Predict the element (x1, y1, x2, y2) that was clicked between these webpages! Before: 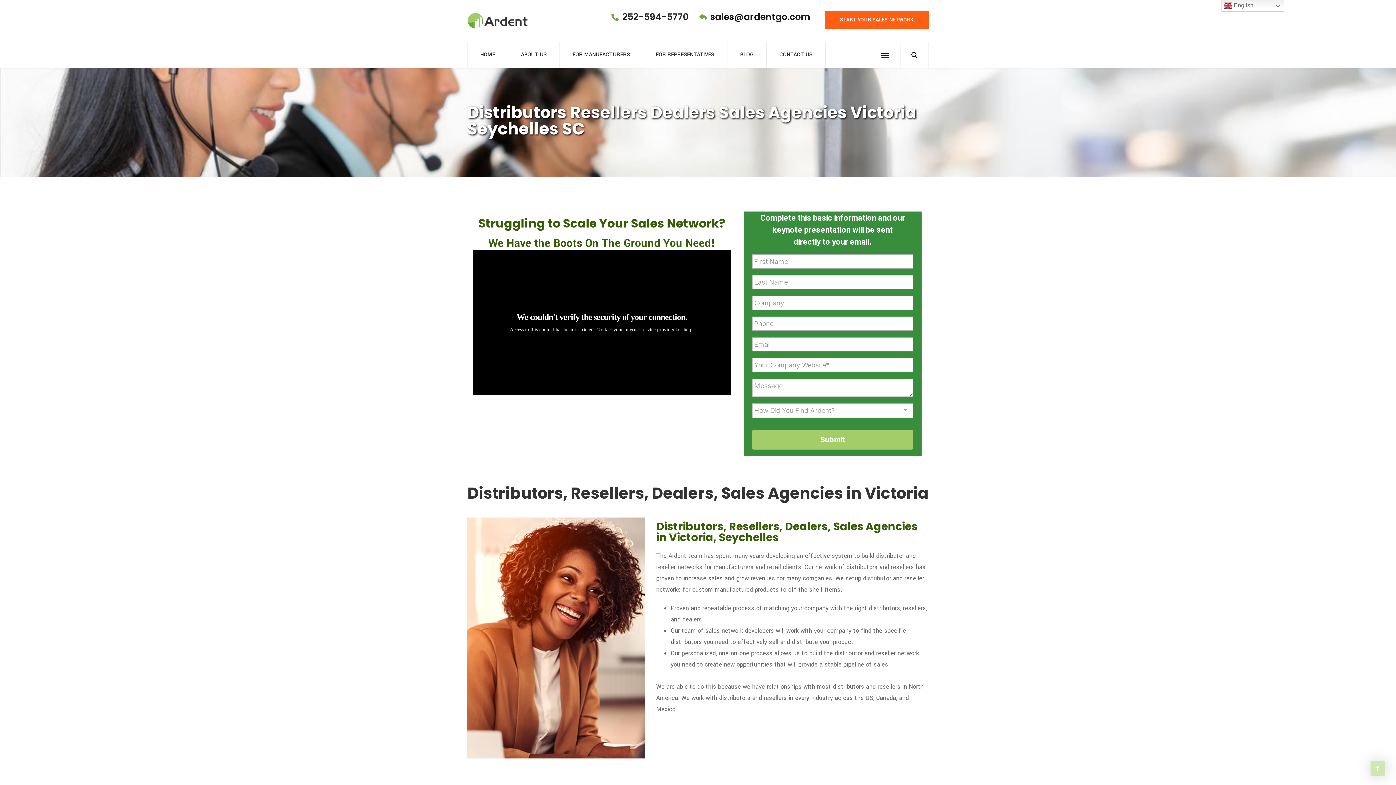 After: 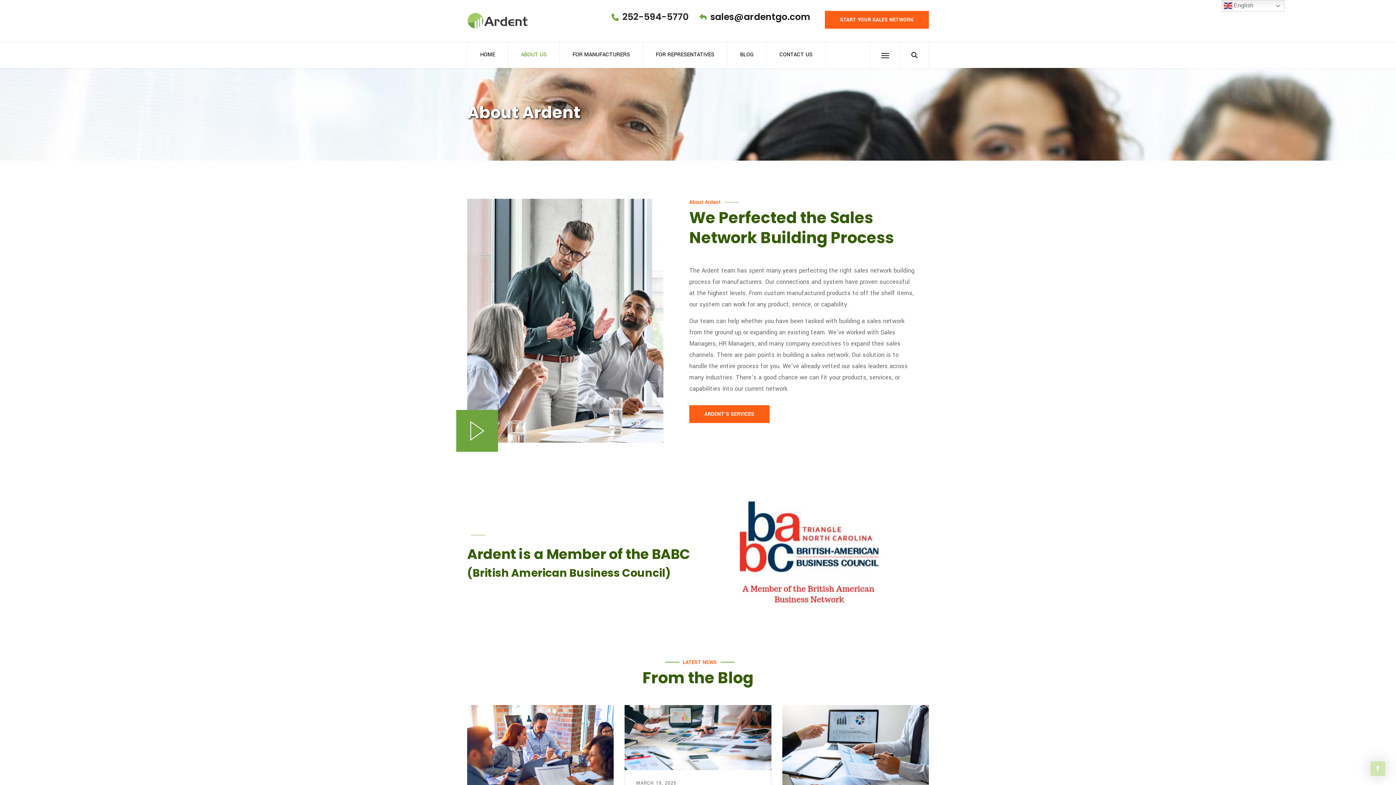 Action: label: ABOUT US bbox: (508, 42, 559, 67)